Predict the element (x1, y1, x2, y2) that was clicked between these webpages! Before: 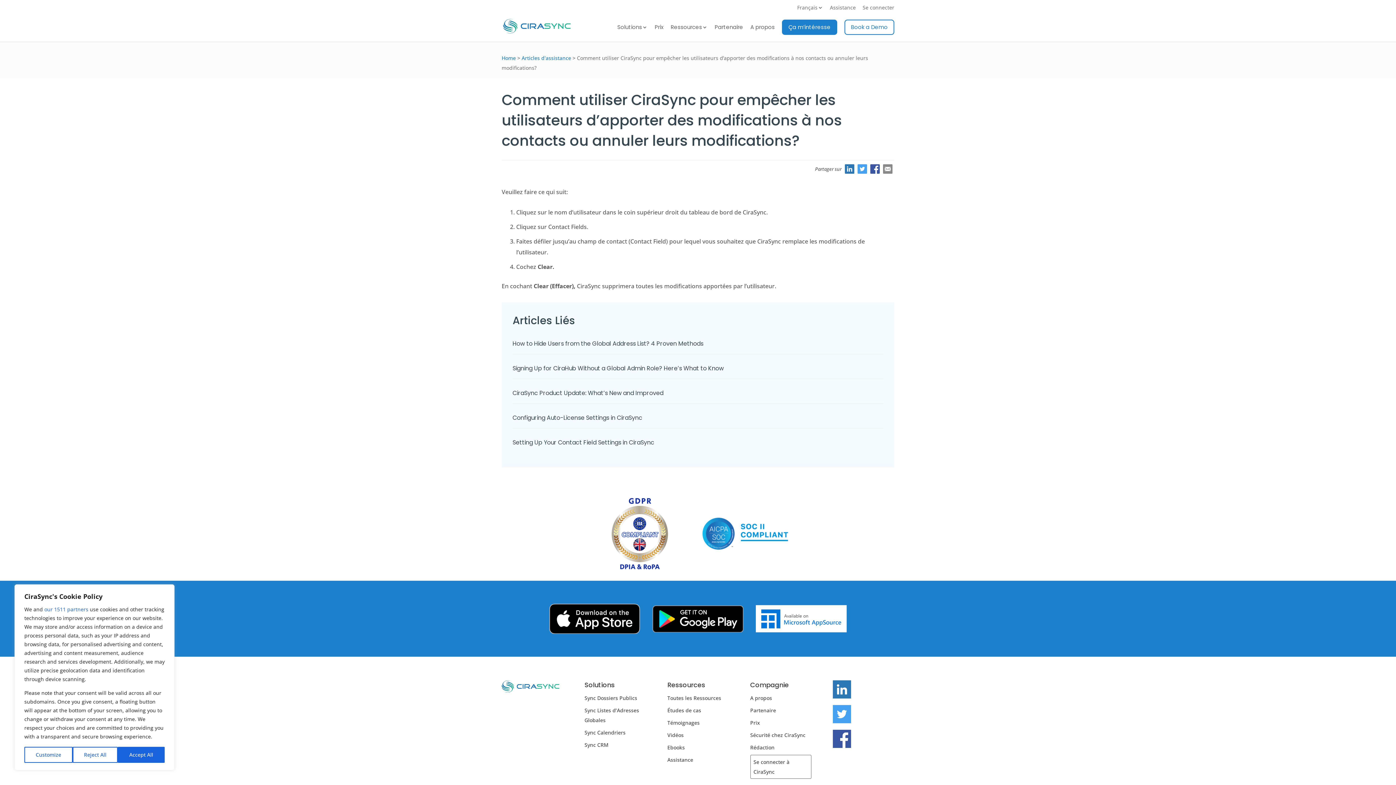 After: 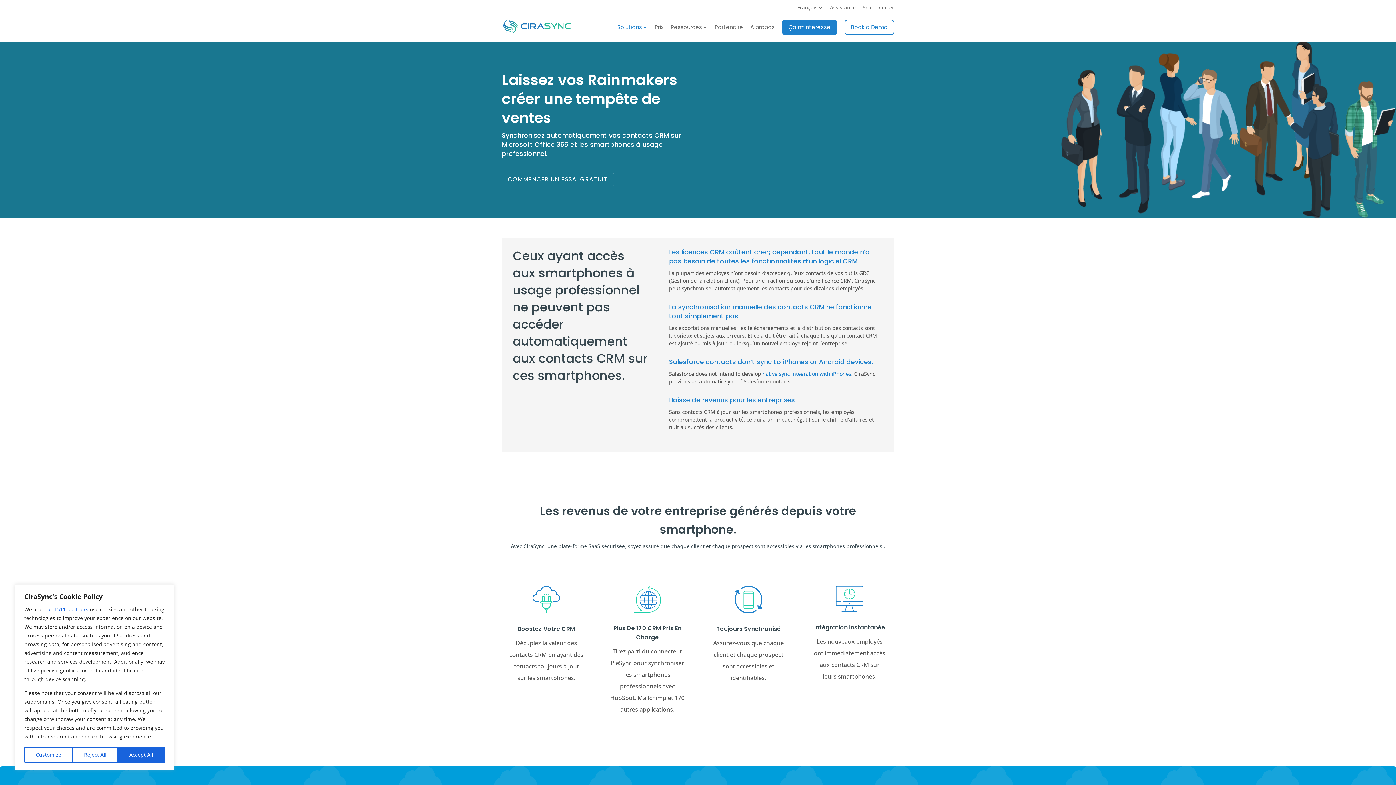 Action: bbox: (584, 741, 608, 748) label: Sync CRM